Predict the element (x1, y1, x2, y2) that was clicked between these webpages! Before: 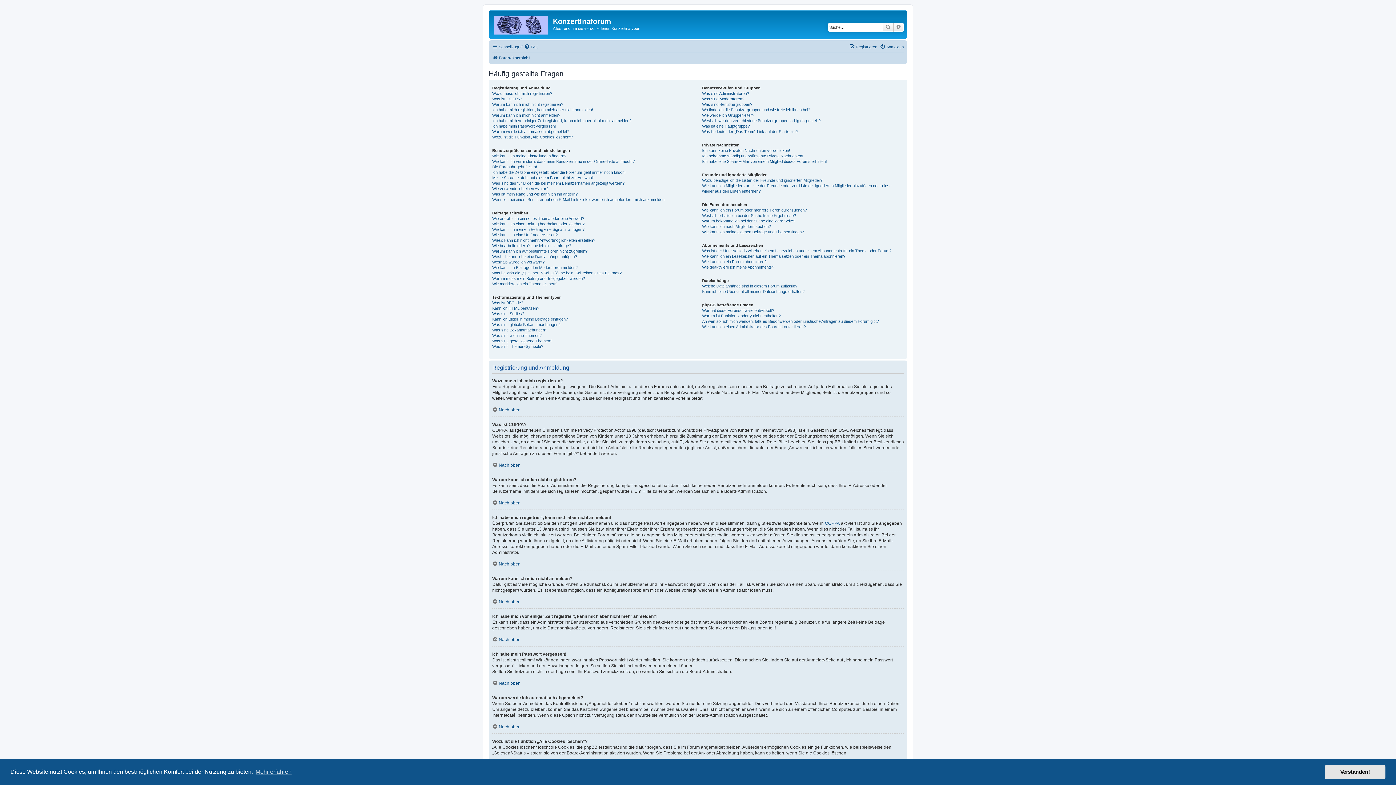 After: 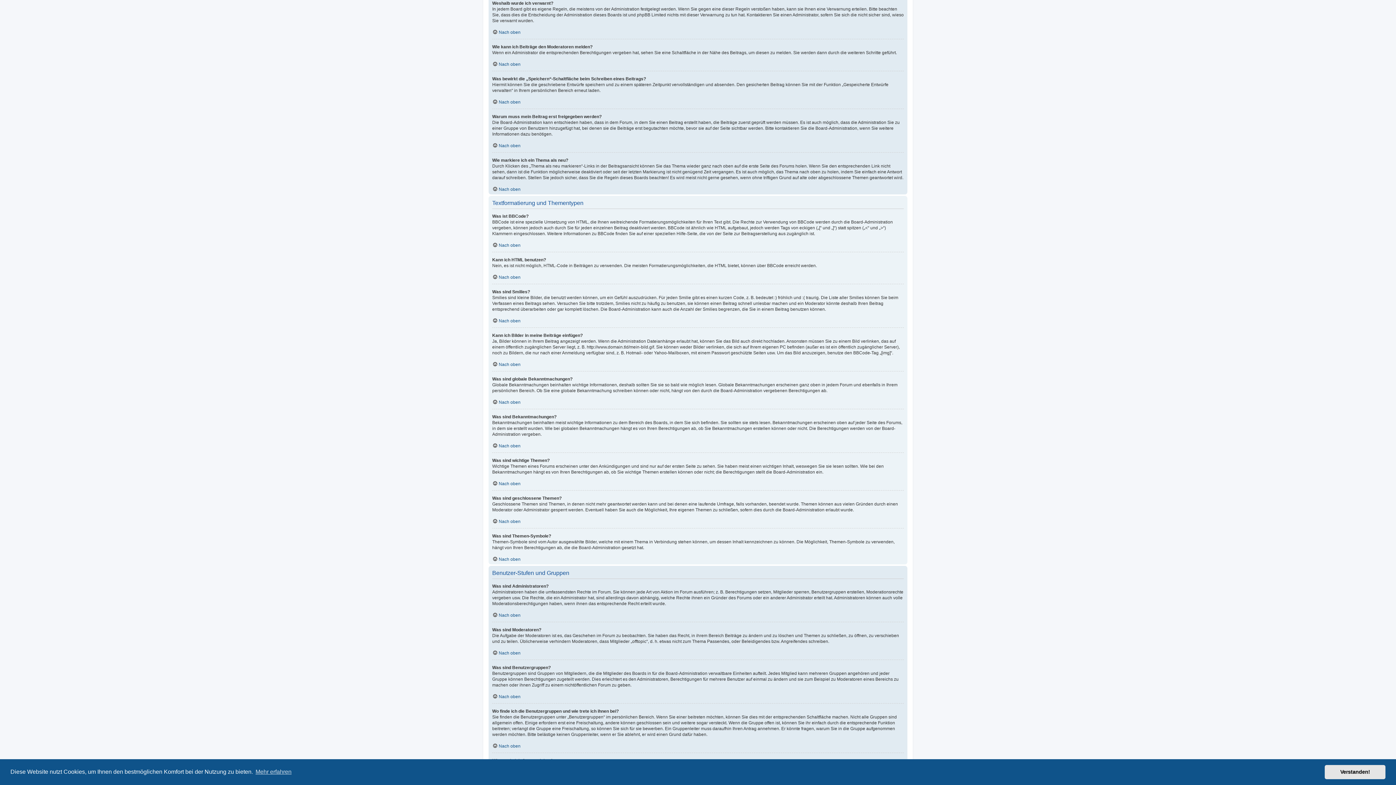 Action: label: Weshalb wurde ich verwarnt? bbox: (492, 259, 544, 264)